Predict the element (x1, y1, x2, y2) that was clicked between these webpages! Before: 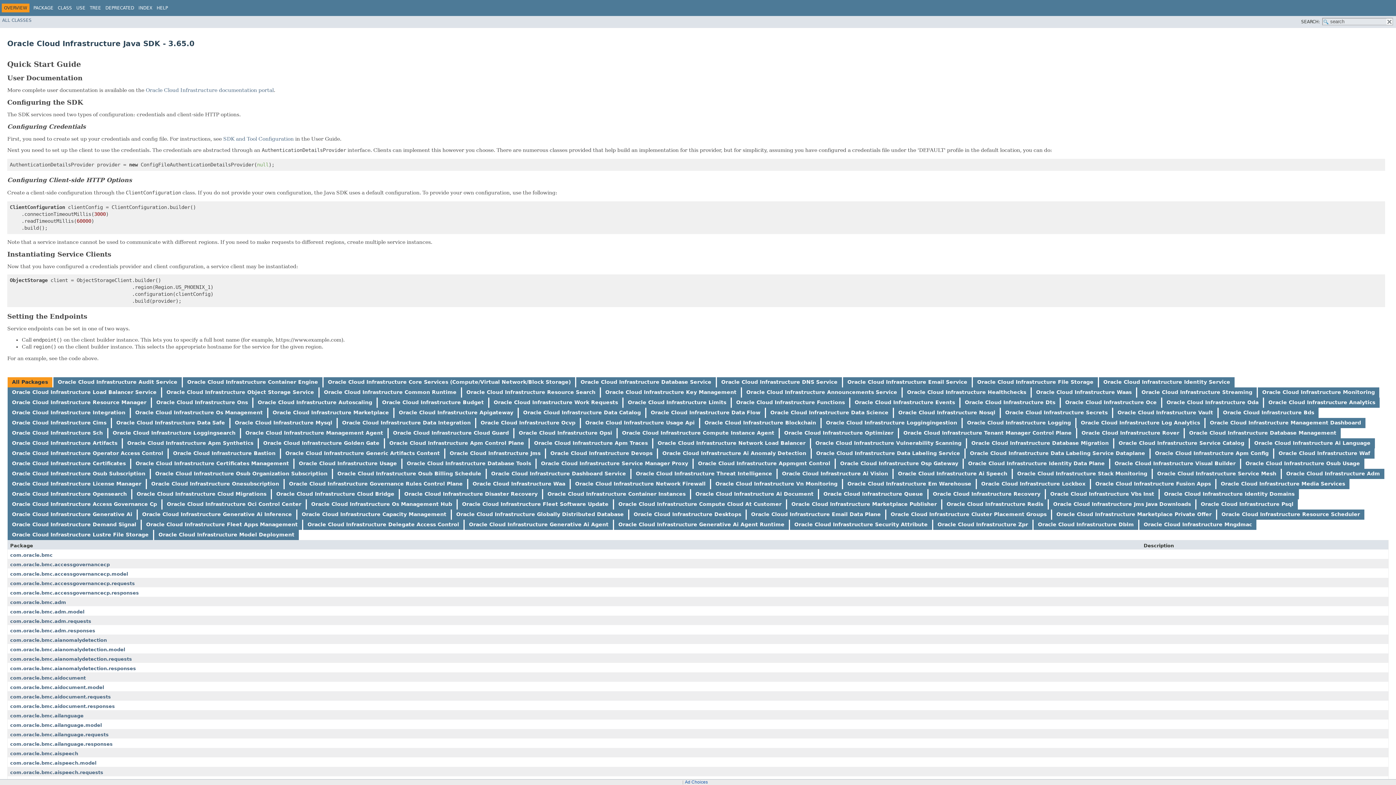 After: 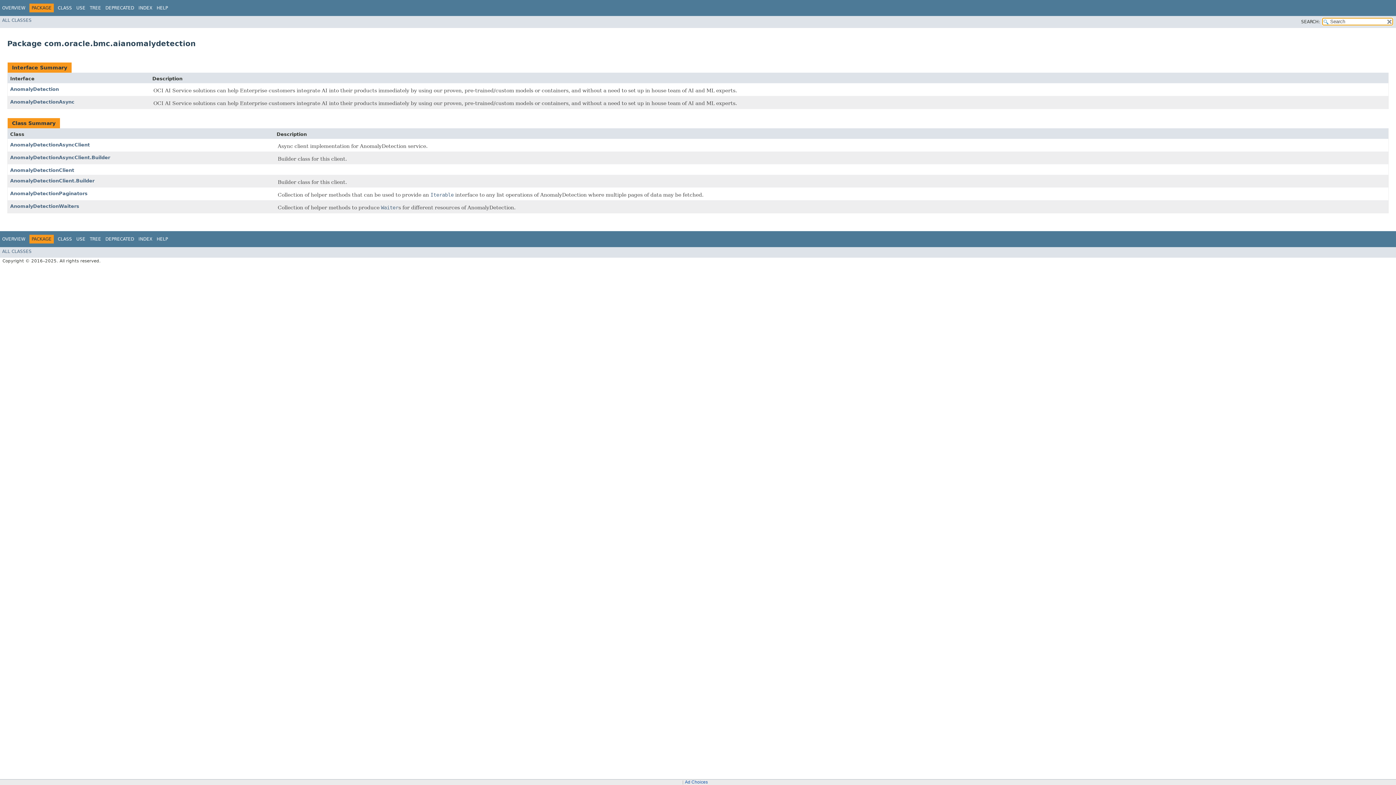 Action: label: com.oracle.bmc.aianomalydetection bbox: (10, 637, 106, 643)